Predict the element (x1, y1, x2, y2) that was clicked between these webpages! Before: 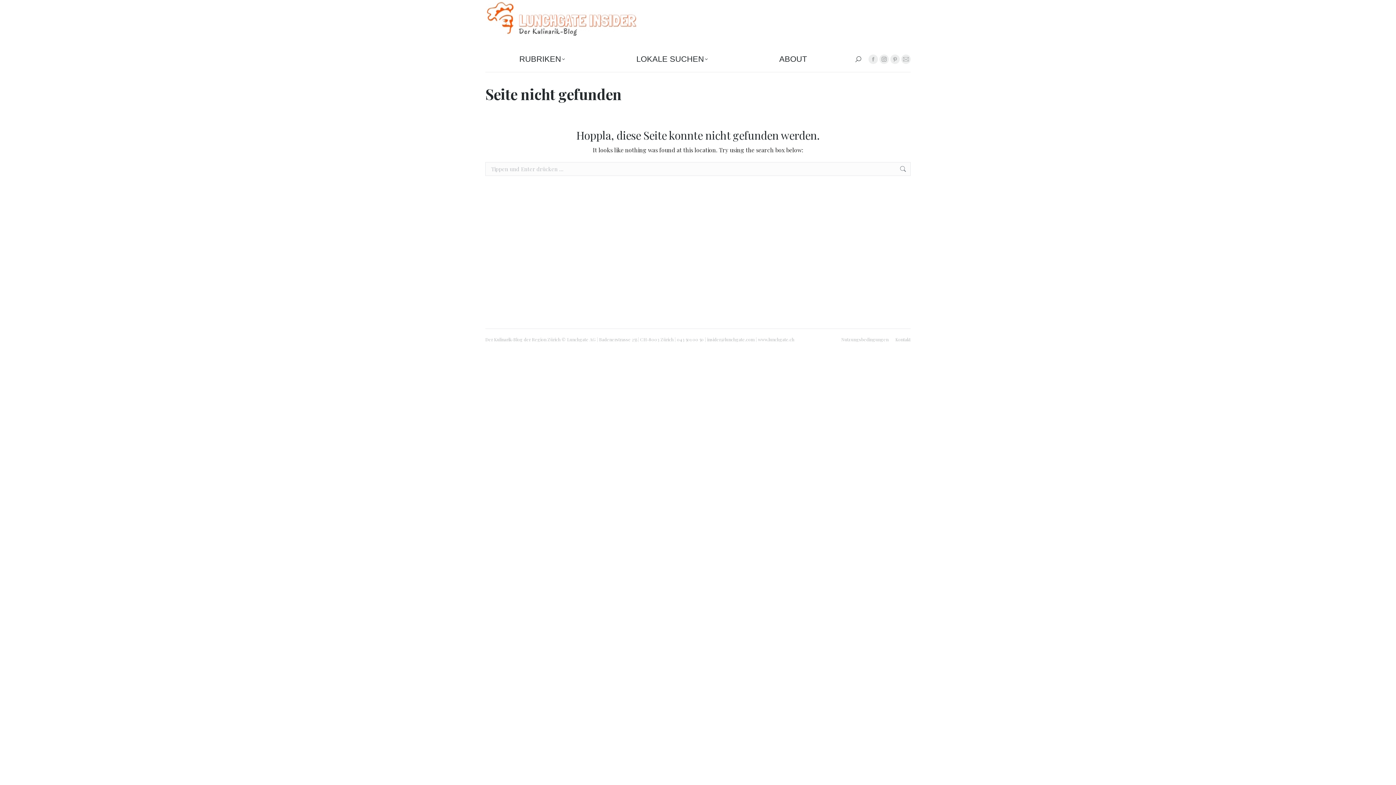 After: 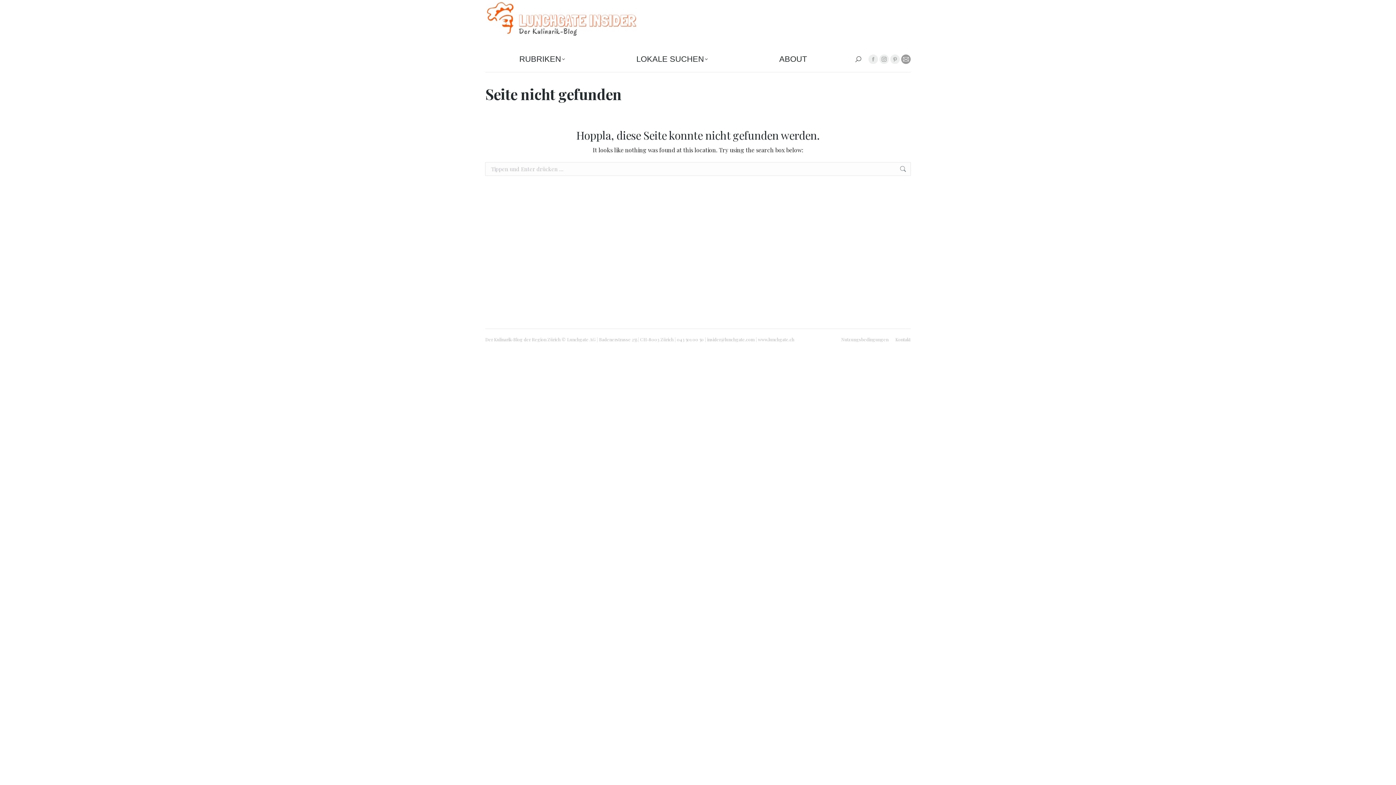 Action: label: E-Mail page opens in new window bbox: (901, 54, 910, 63)